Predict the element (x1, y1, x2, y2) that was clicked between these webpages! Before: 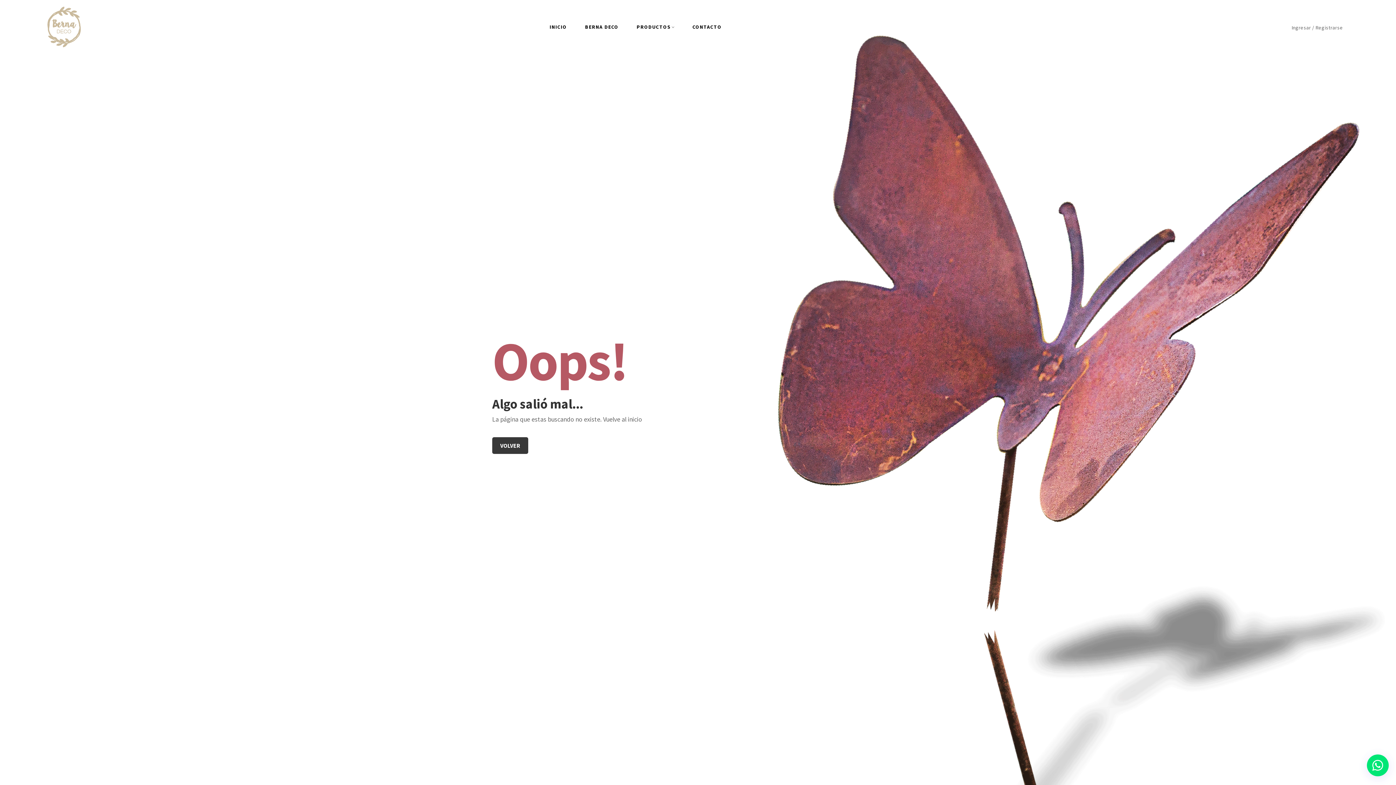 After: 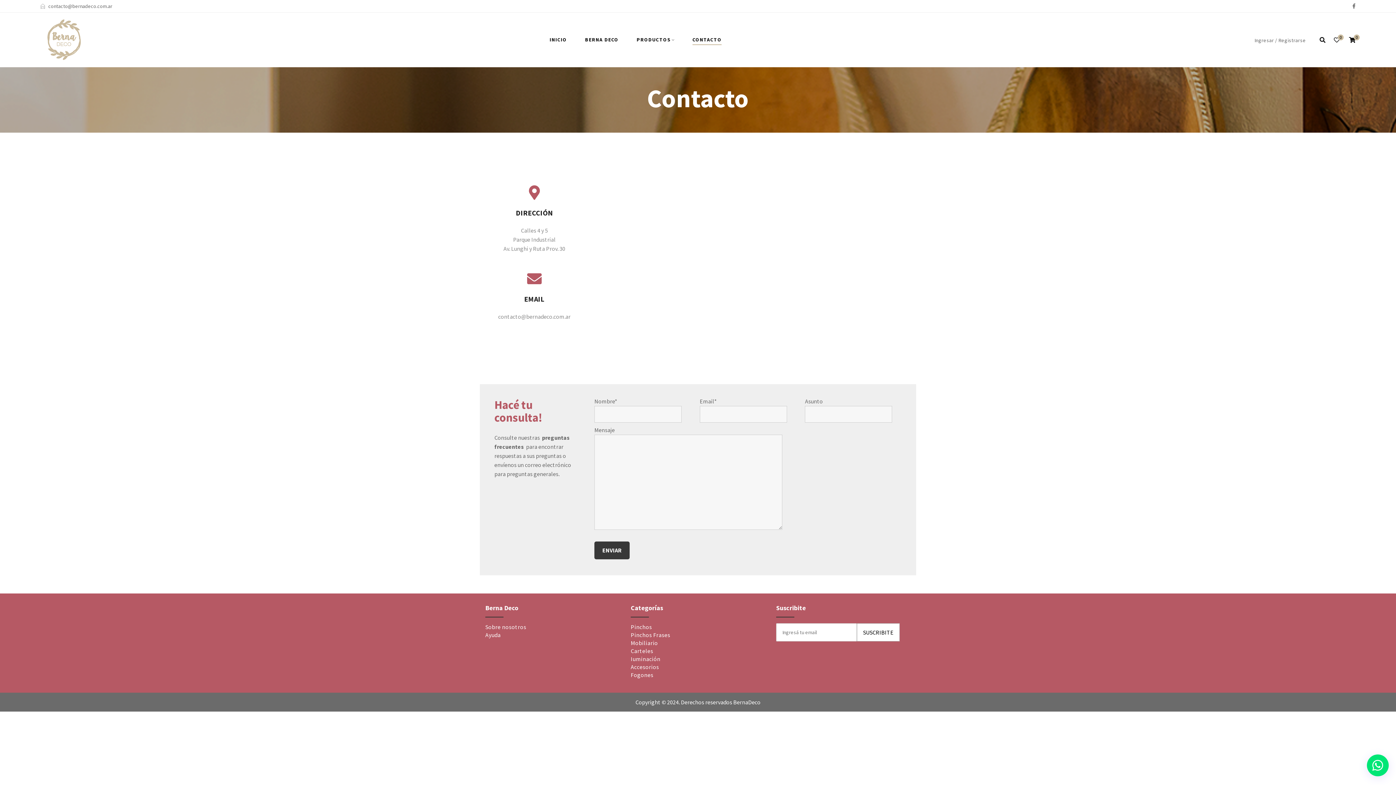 Action: bbox: (692, 23, 721, 30) label: CONTACTO